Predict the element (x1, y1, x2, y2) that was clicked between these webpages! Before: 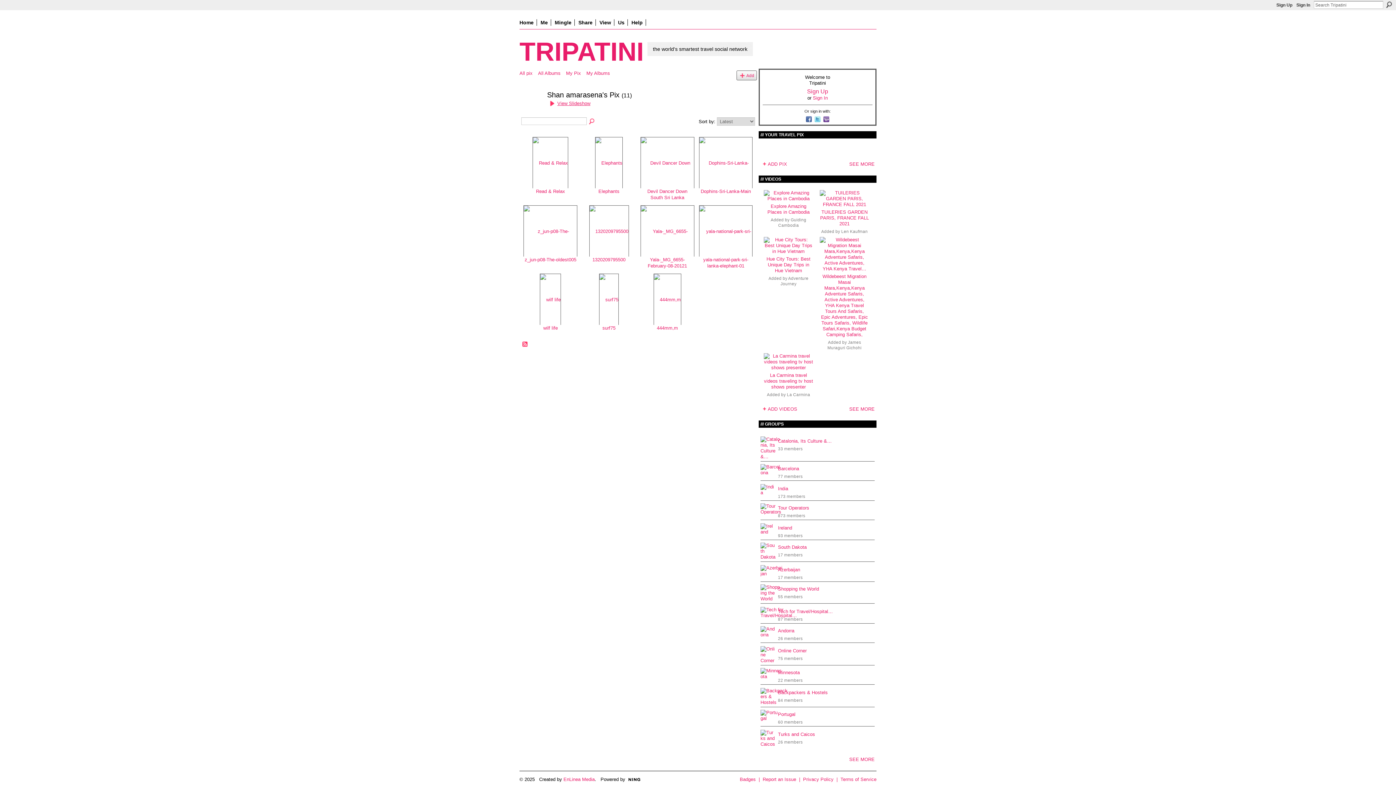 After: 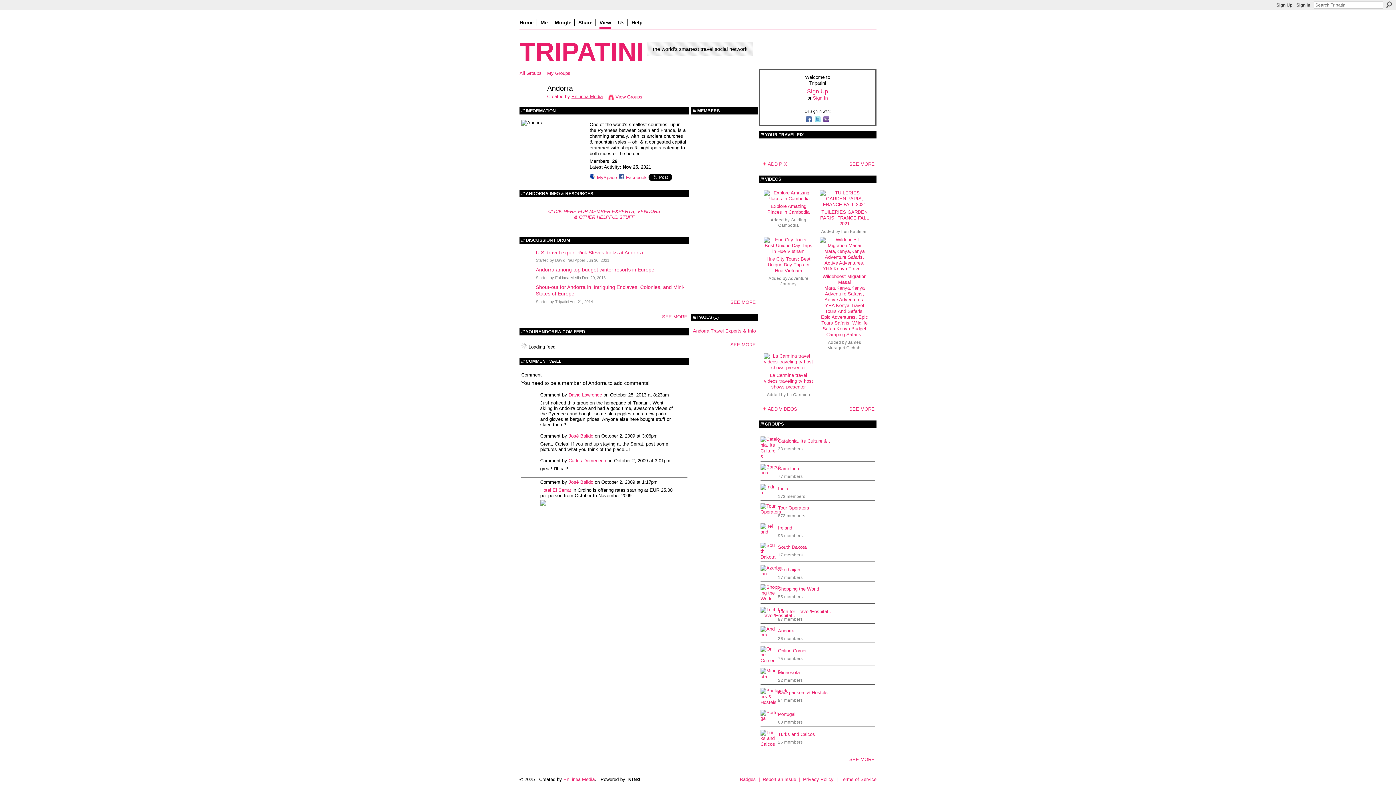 Action: label: Andorra bbox: (778, 628, 794, 633)